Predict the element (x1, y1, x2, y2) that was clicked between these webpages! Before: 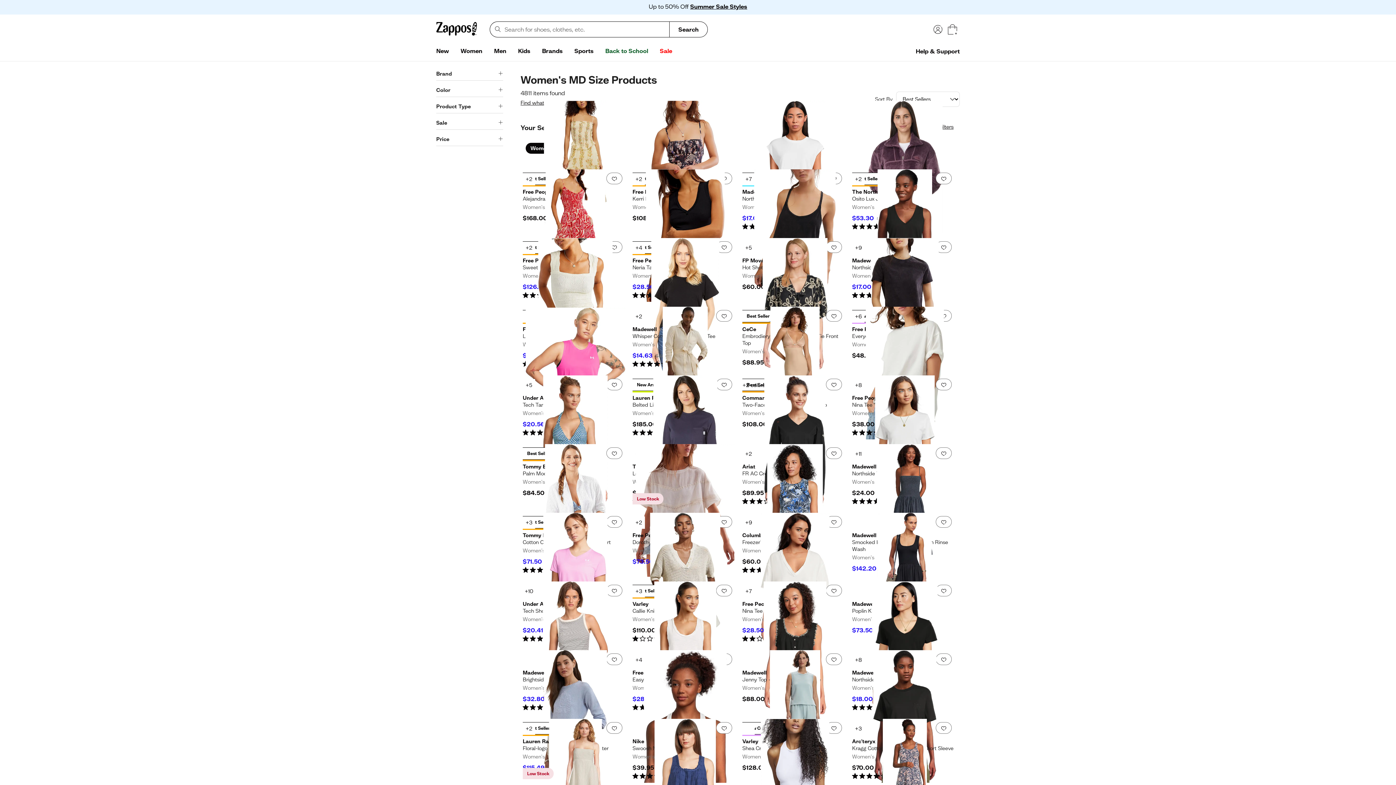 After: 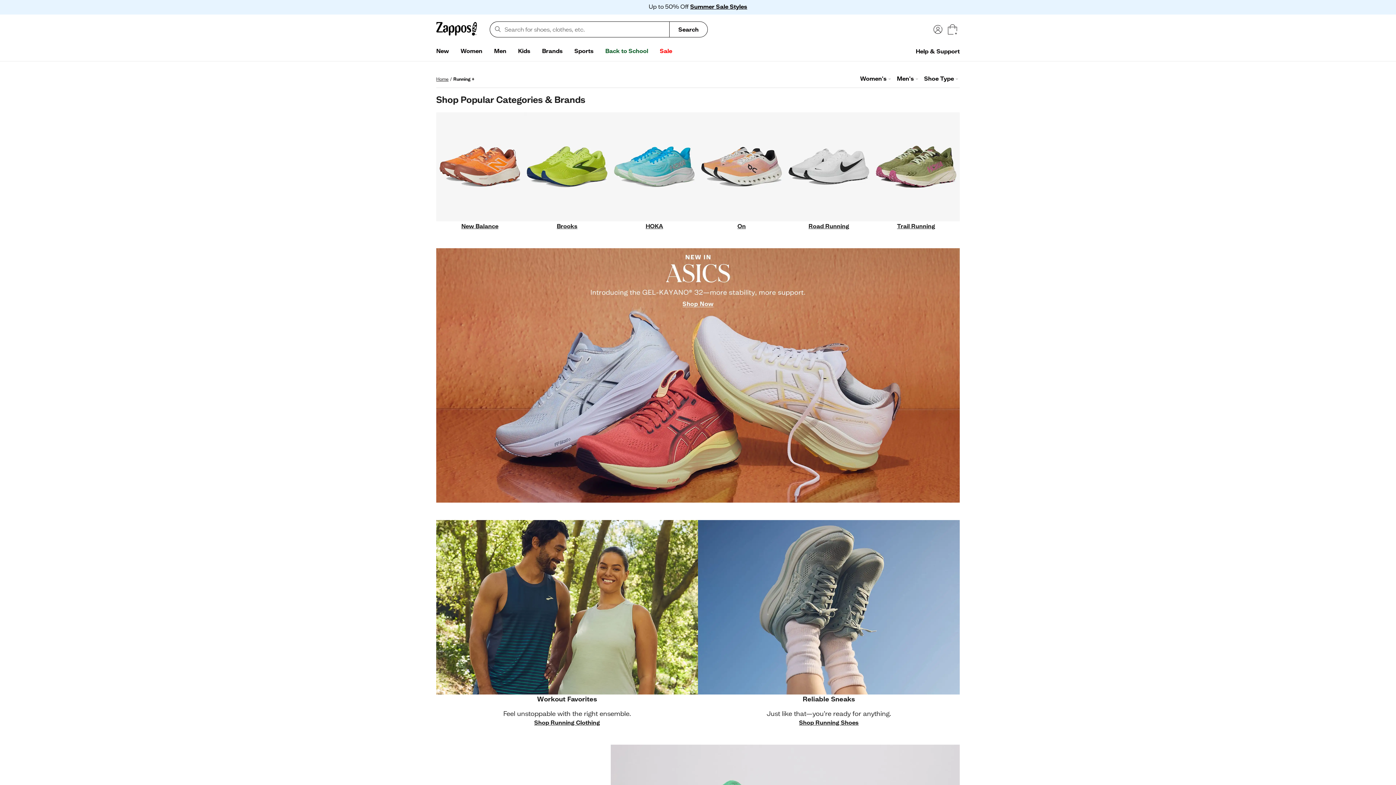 Action: bbox: (568, 44, 599, 58) label: Sports